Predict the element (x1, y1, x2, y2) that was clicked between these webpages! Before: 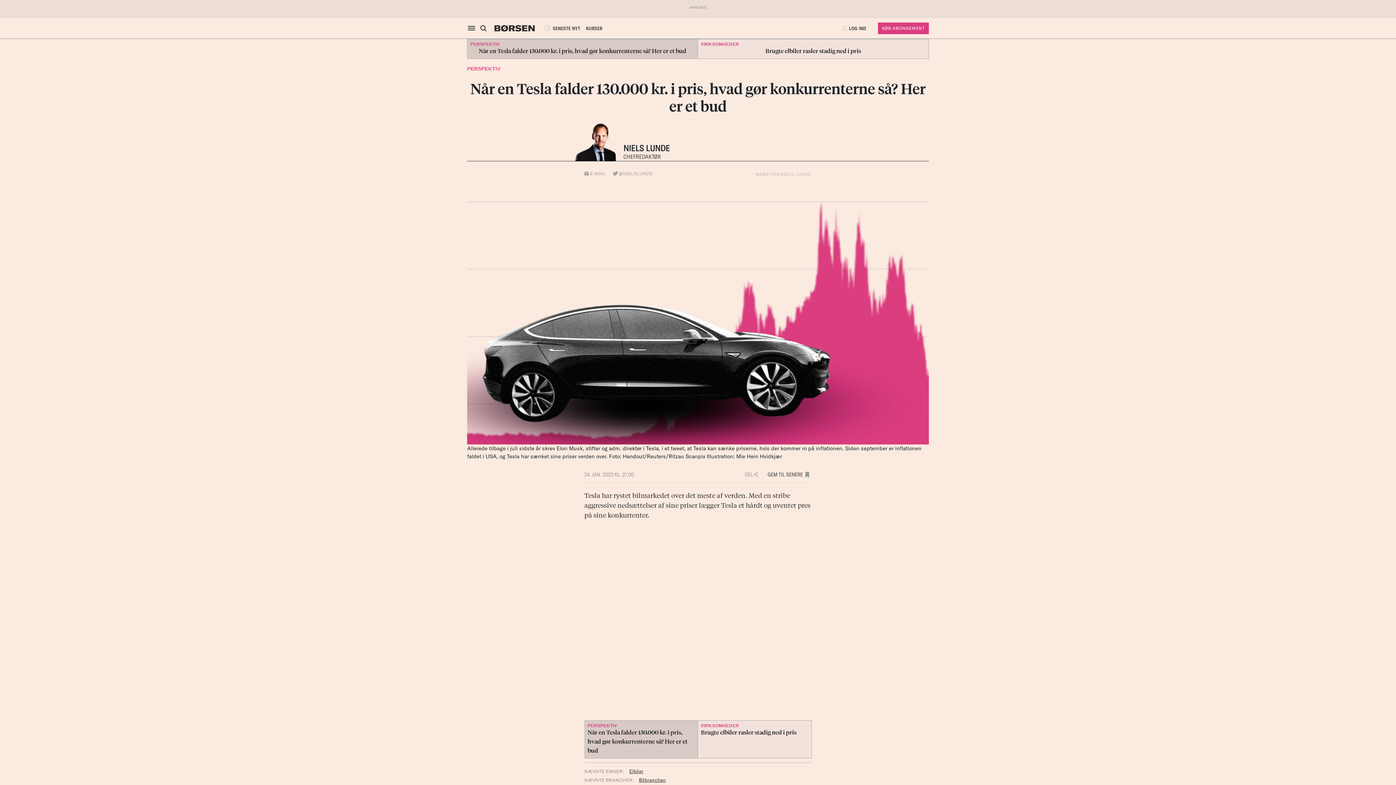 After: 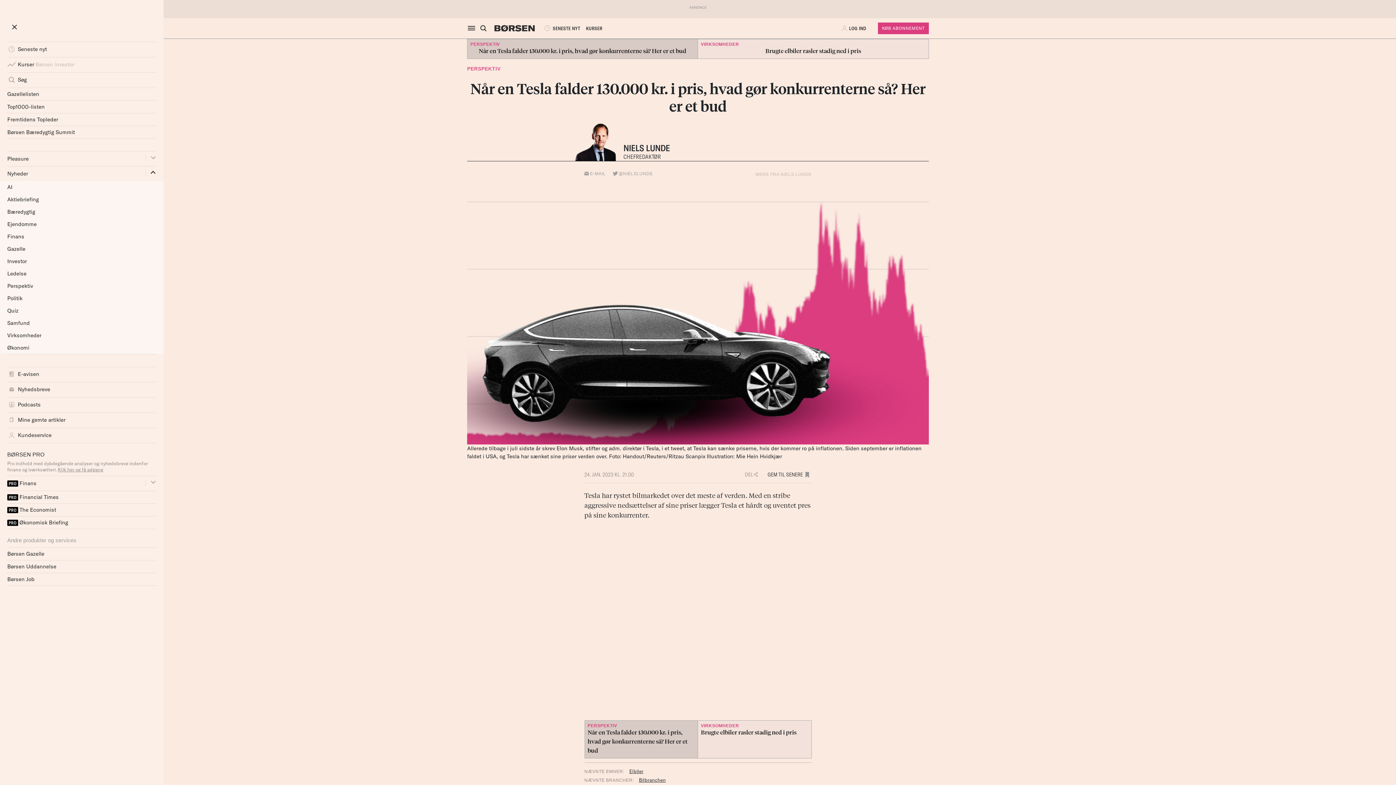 Action: bbox: (467, 21, 479, 35)